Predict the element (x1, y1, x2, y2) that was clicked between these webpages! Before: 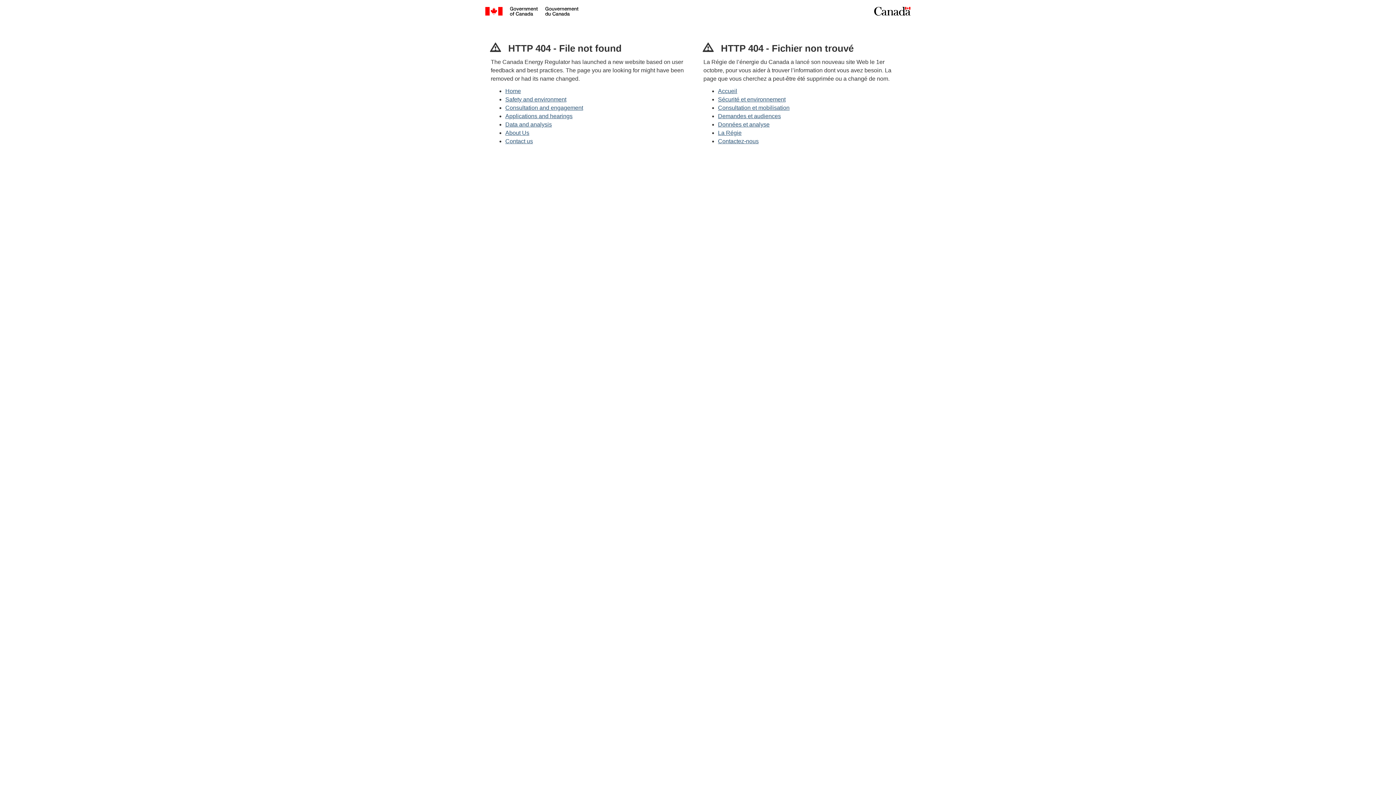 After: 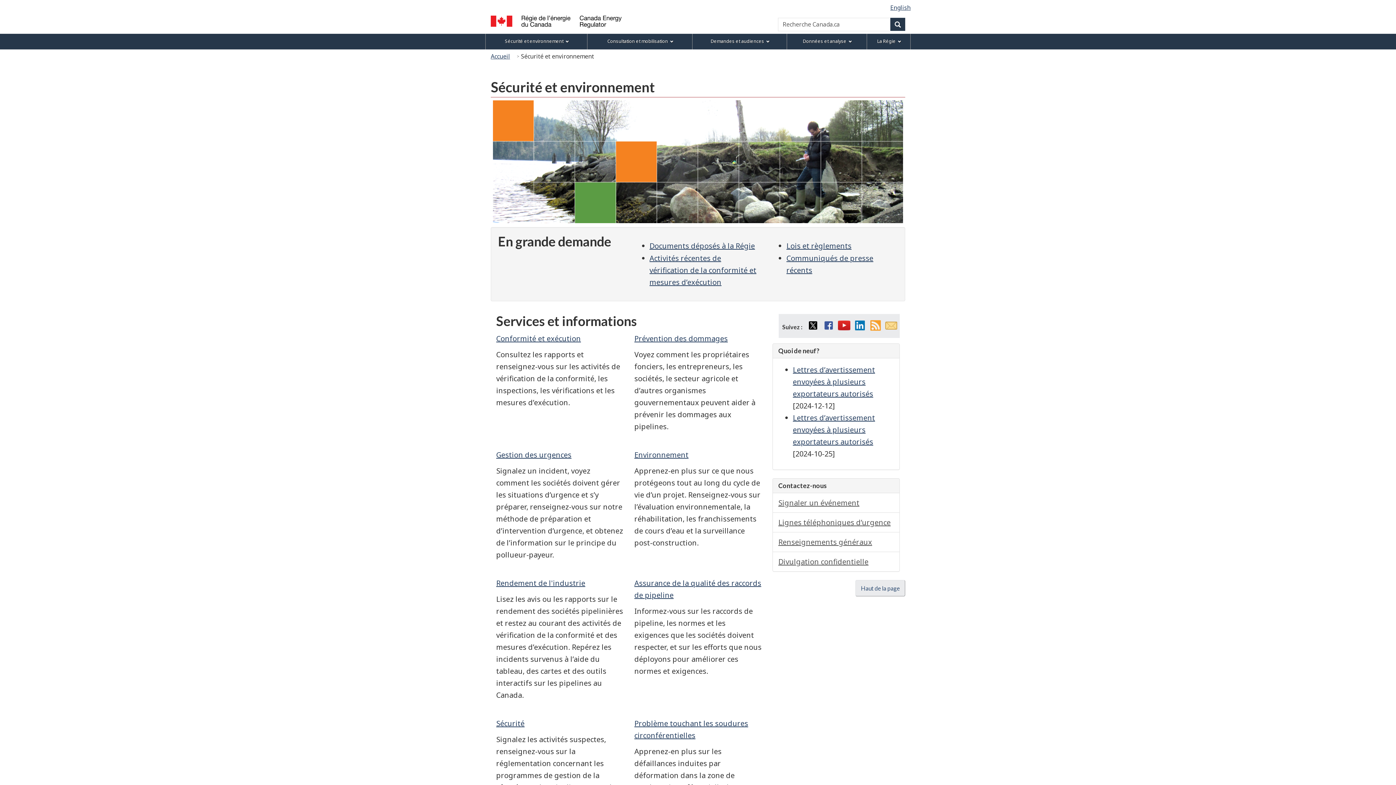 Action: label: Sécurité et environnement bbox: (718, 96, 785, 102)